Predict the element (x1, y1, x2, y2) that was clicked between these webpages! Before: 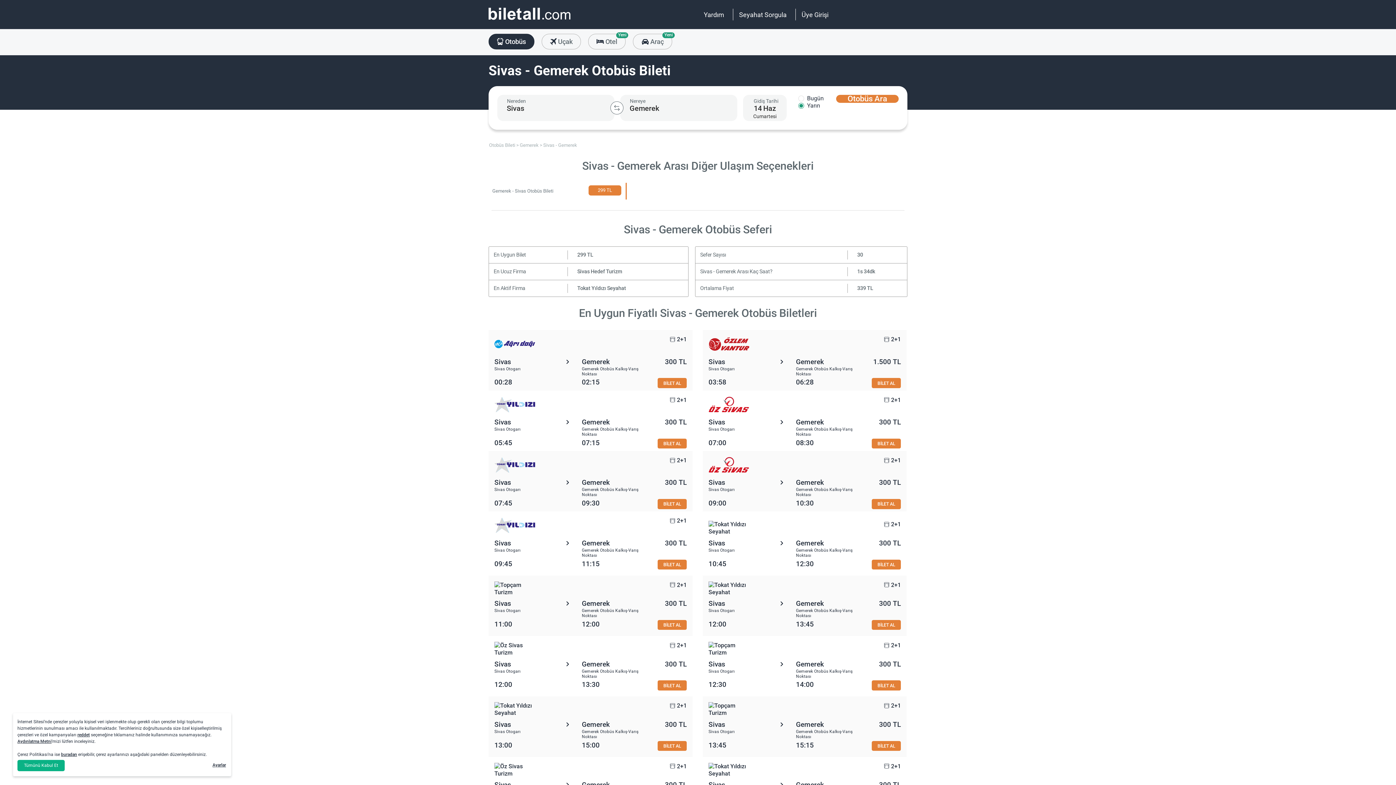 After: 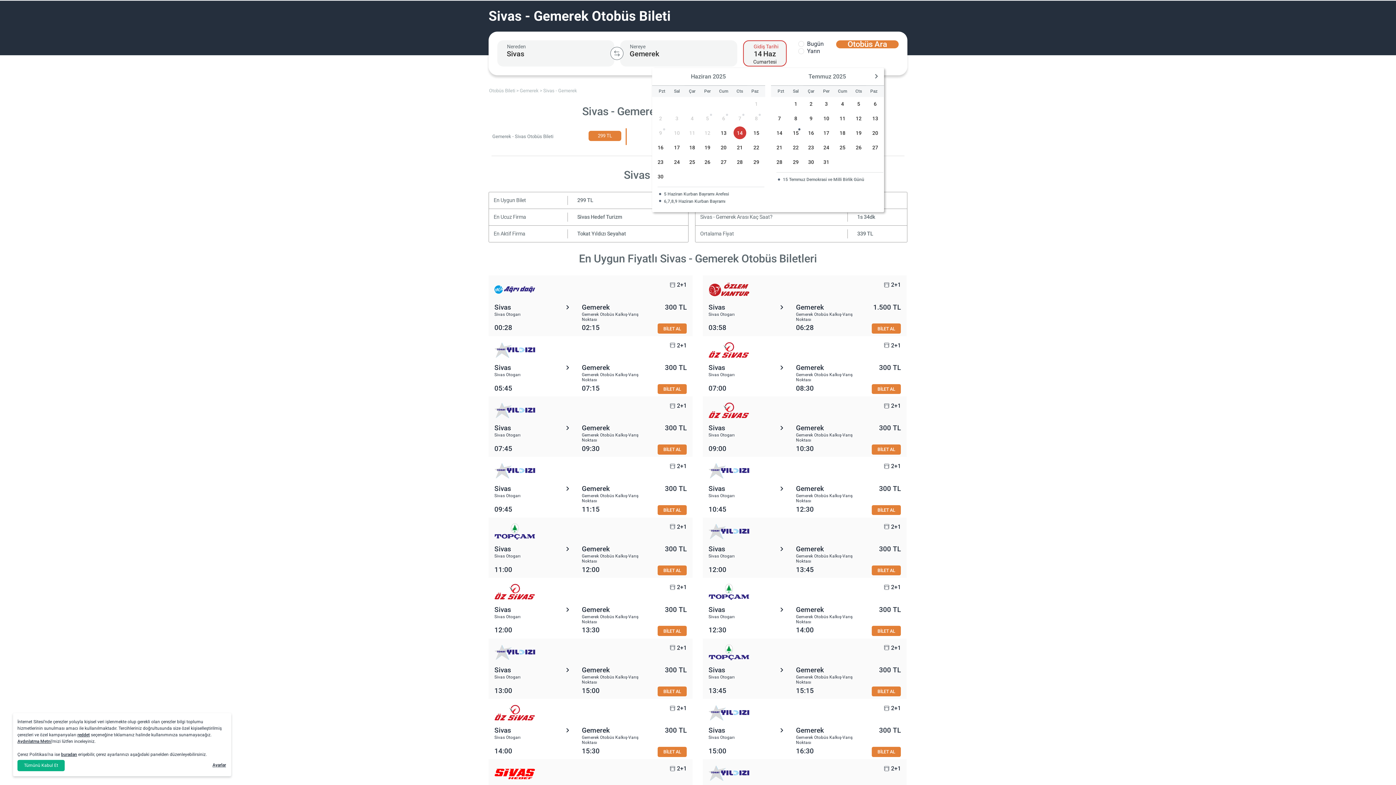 Action: label: BİLET AL bbox: (871, 499, 901, 509)